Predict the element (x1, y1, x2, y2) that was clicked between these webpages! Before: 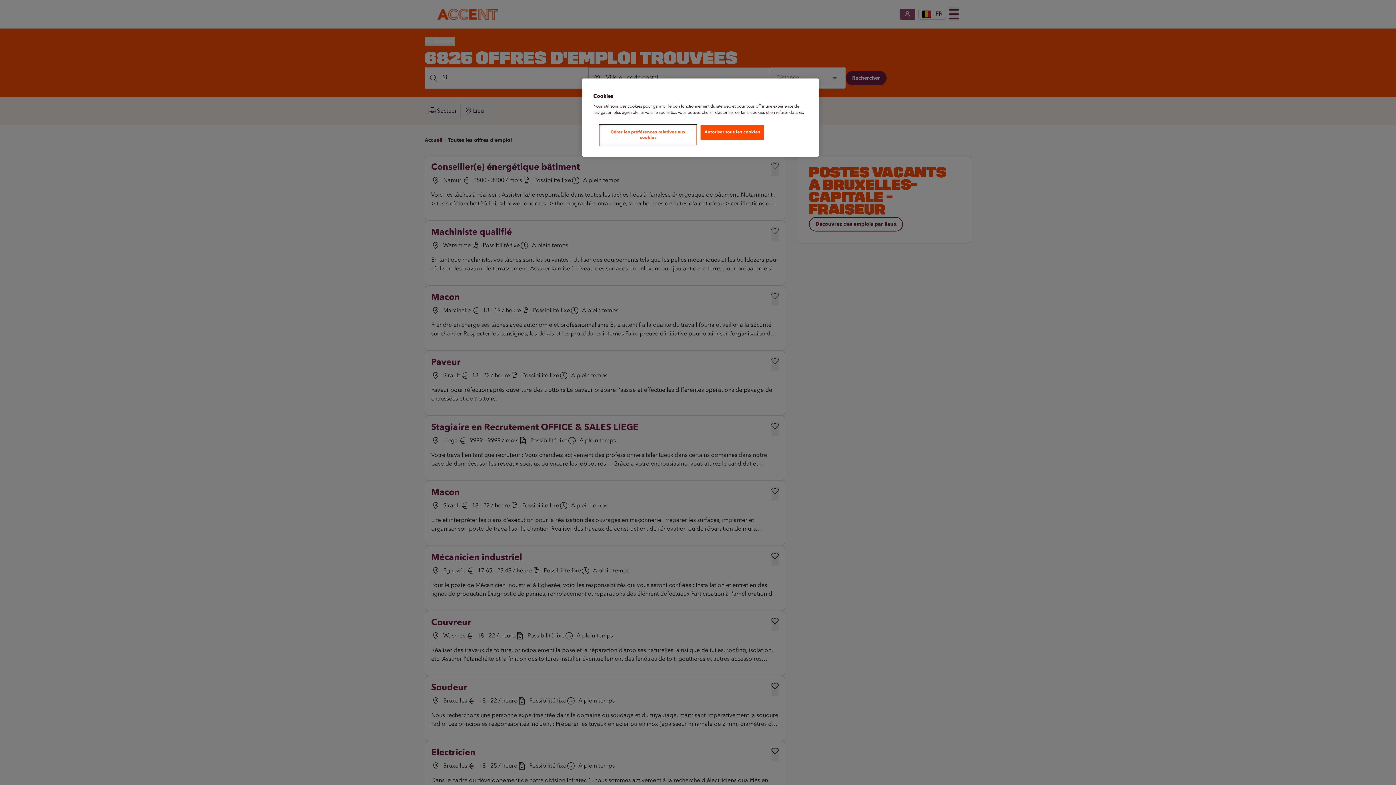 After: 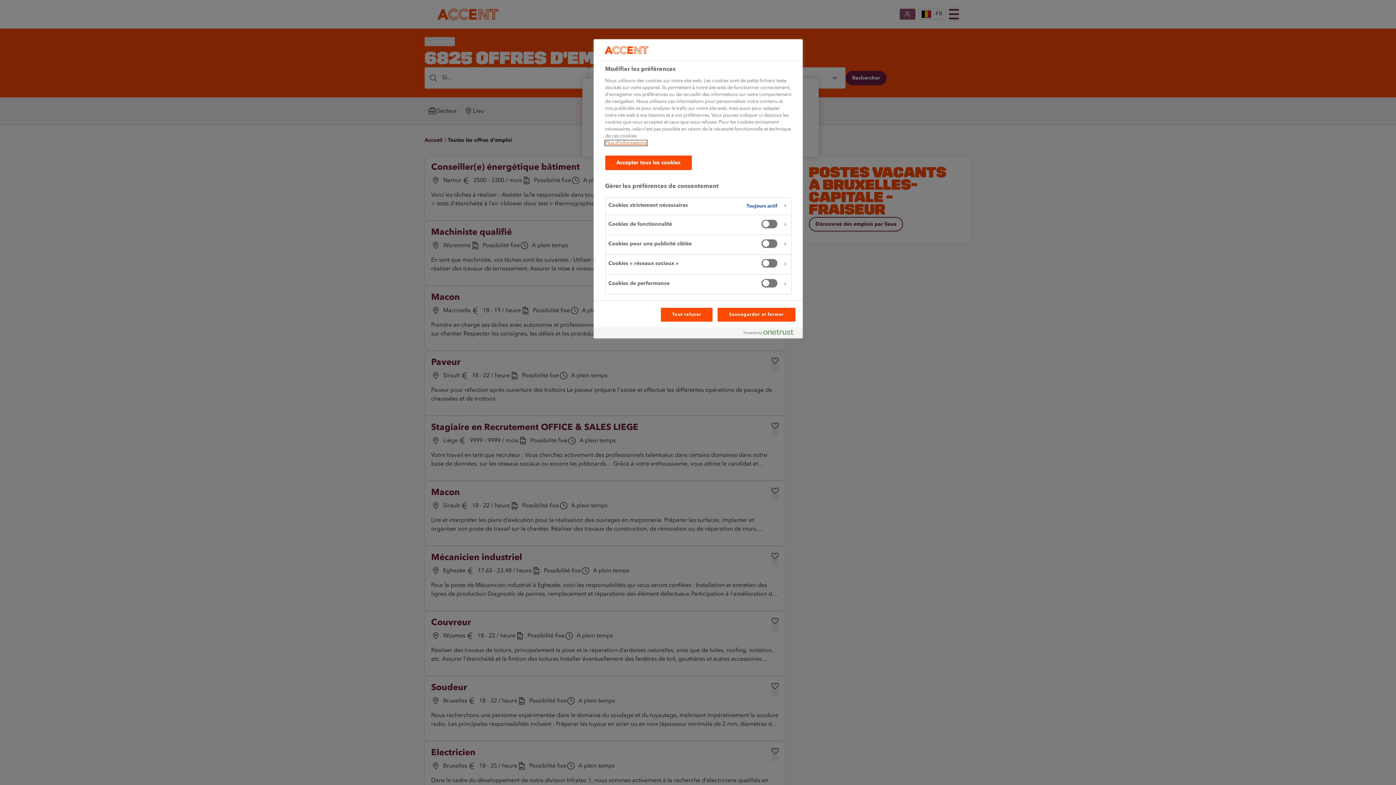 Action: label: Gérer les préférences relatives aux cookies bbox: (600, 125, 696, 145)